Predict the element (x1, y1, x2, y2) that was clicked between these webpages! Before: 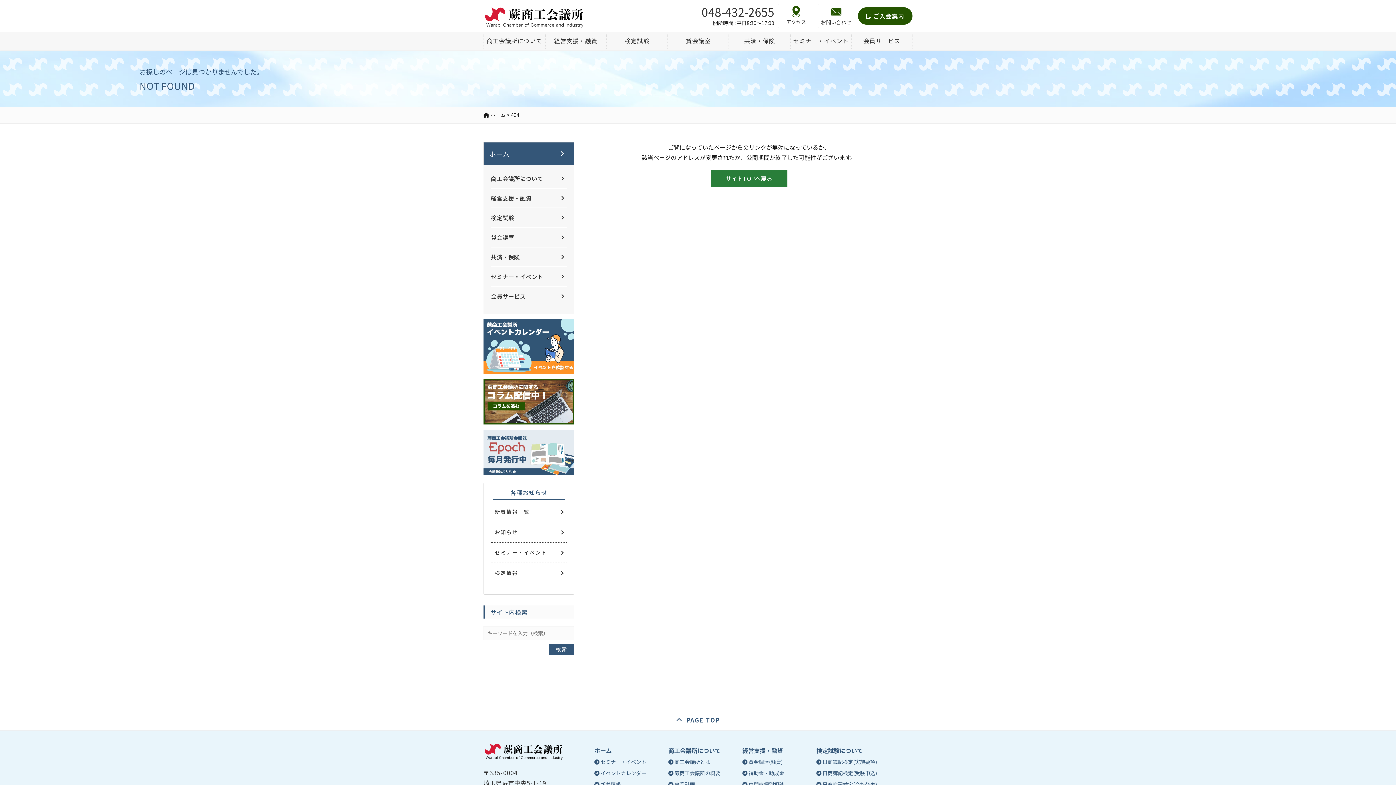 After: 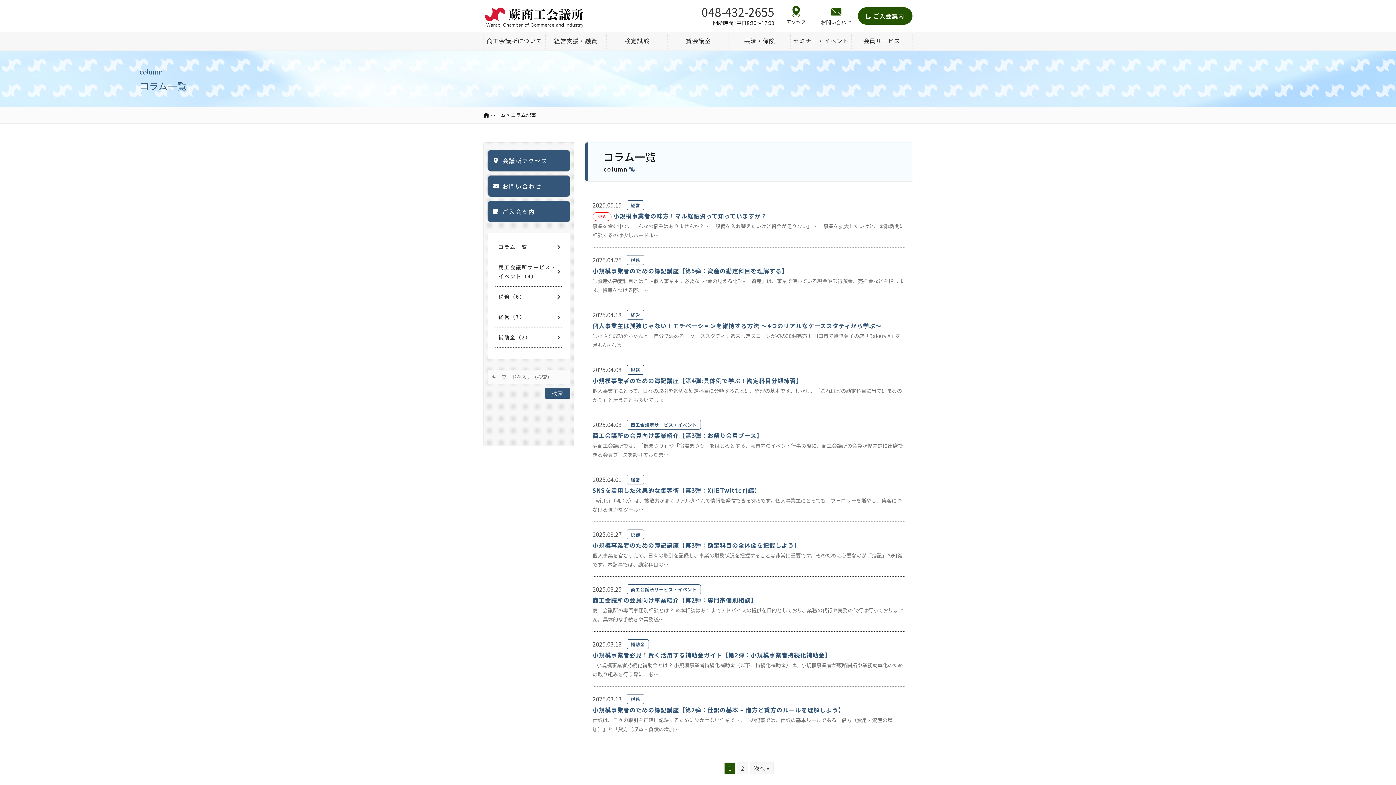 Action: bbox: (483, 415, 574, 424)